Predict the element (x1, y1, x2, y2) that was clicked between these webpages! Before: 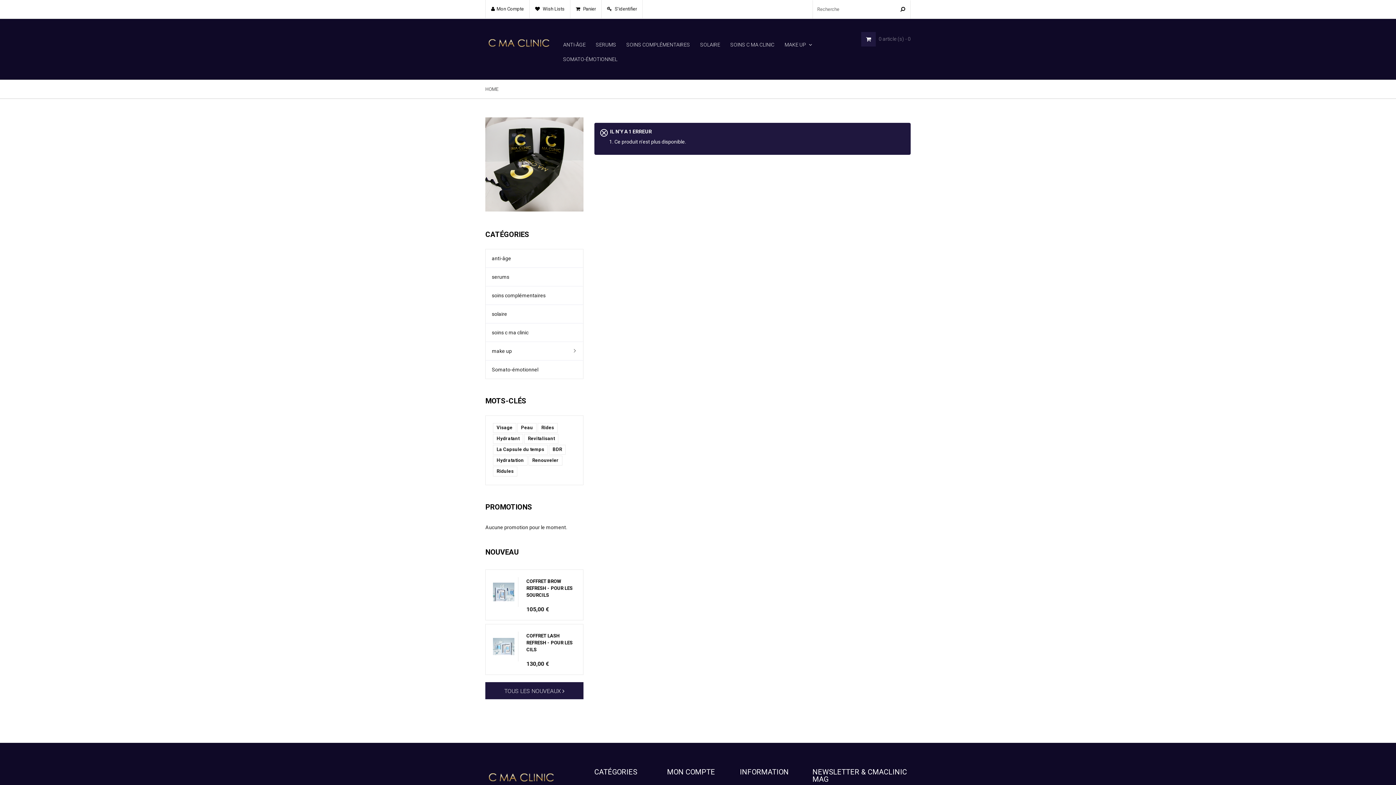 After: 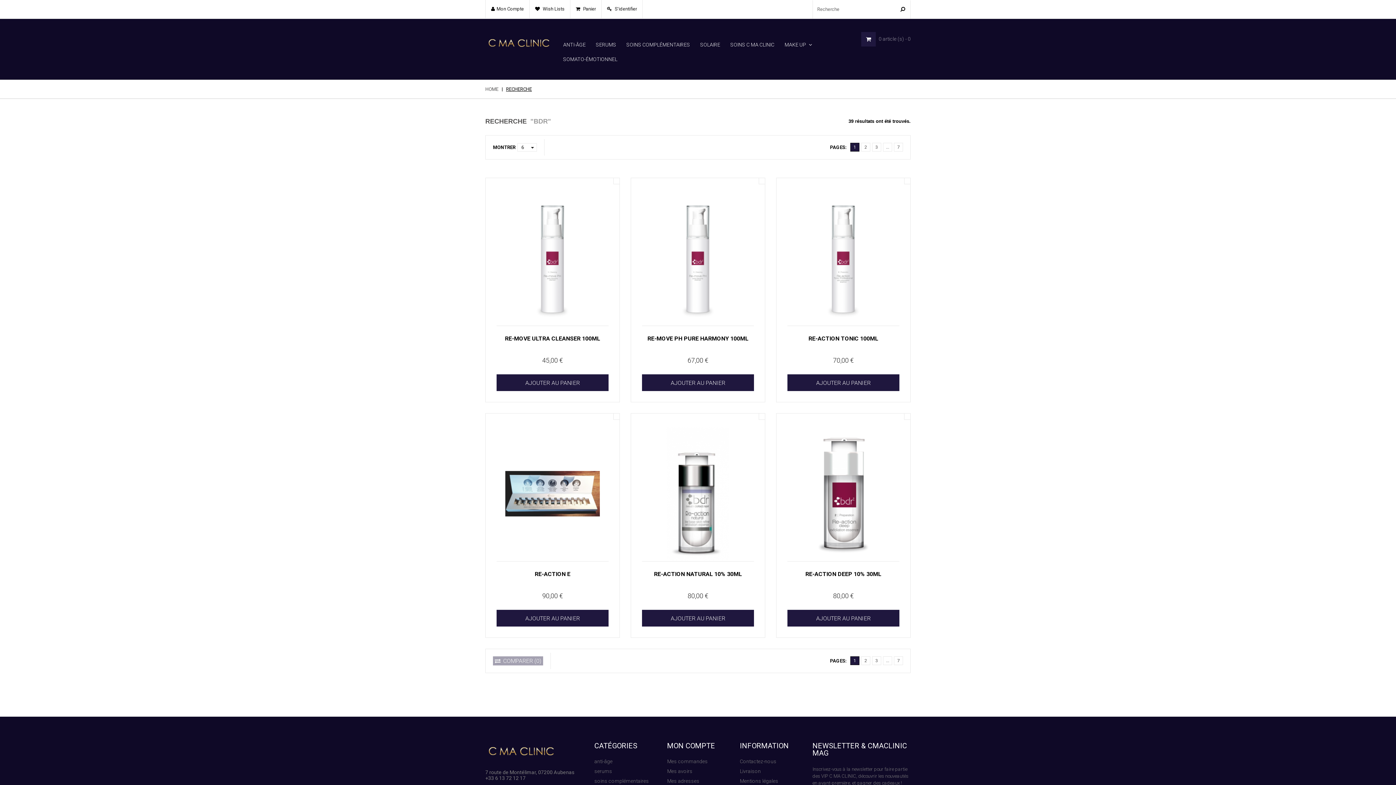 Action: bbox: (549, 444, 565, 454) label: BDR